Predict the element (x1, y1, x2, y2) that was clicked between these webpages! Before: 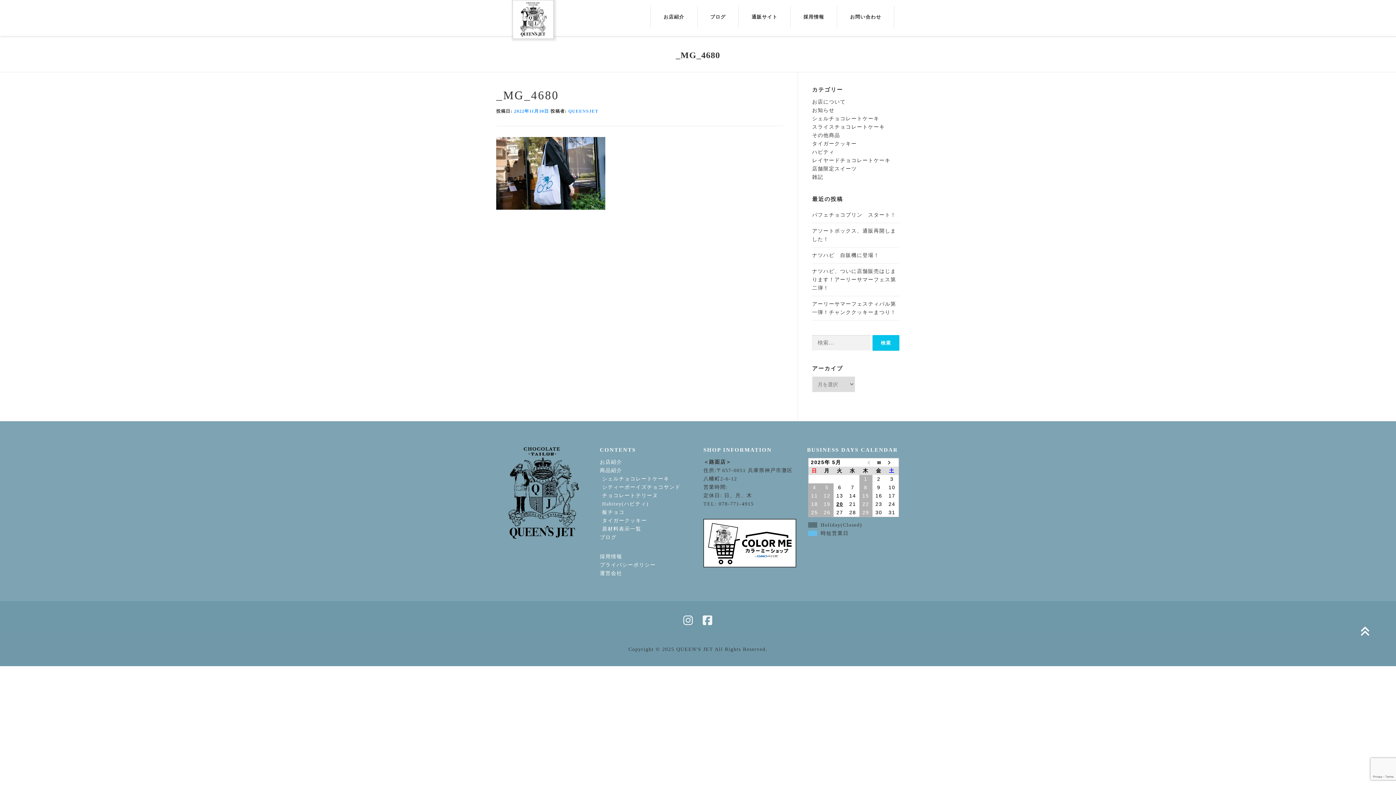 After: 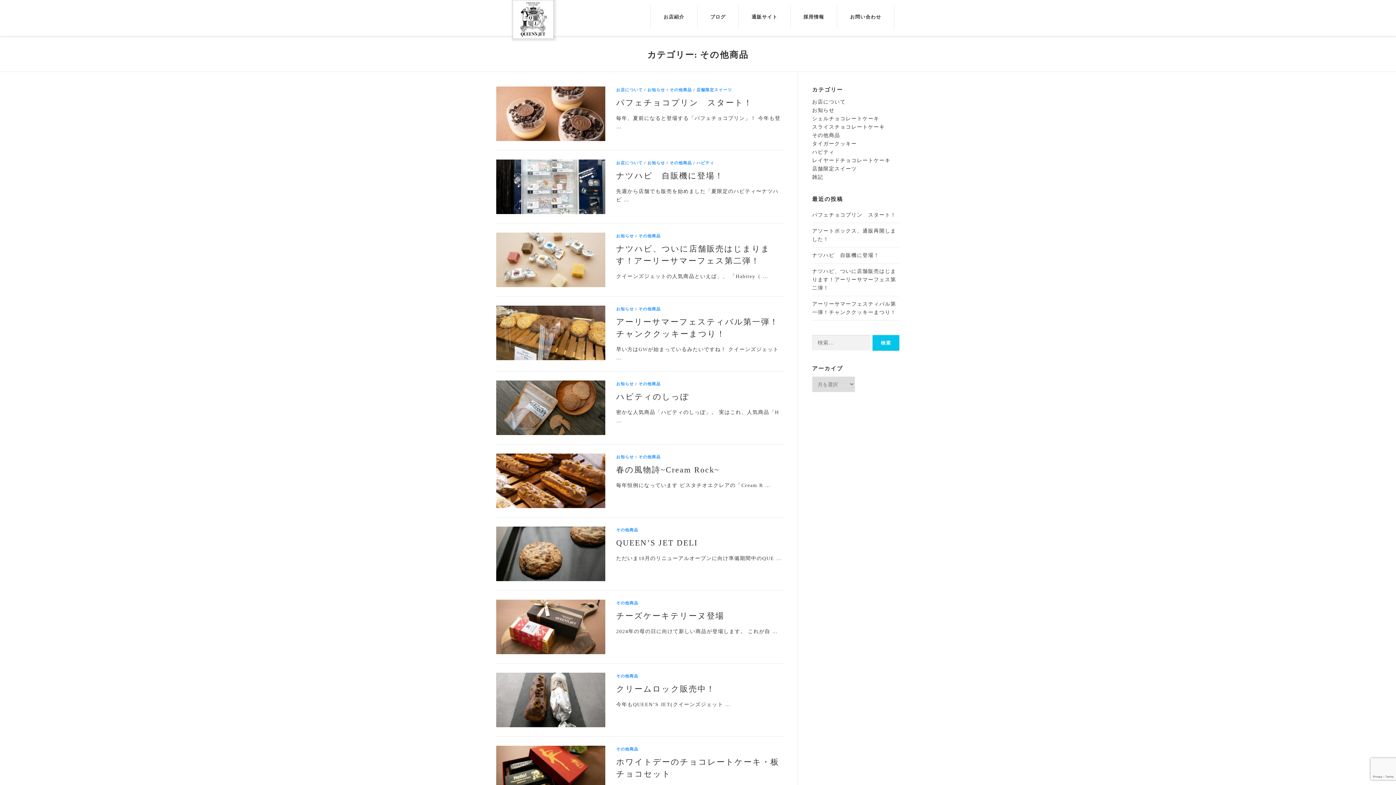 Action: label: その他商品 bbox: (812, 132, 840, 138)